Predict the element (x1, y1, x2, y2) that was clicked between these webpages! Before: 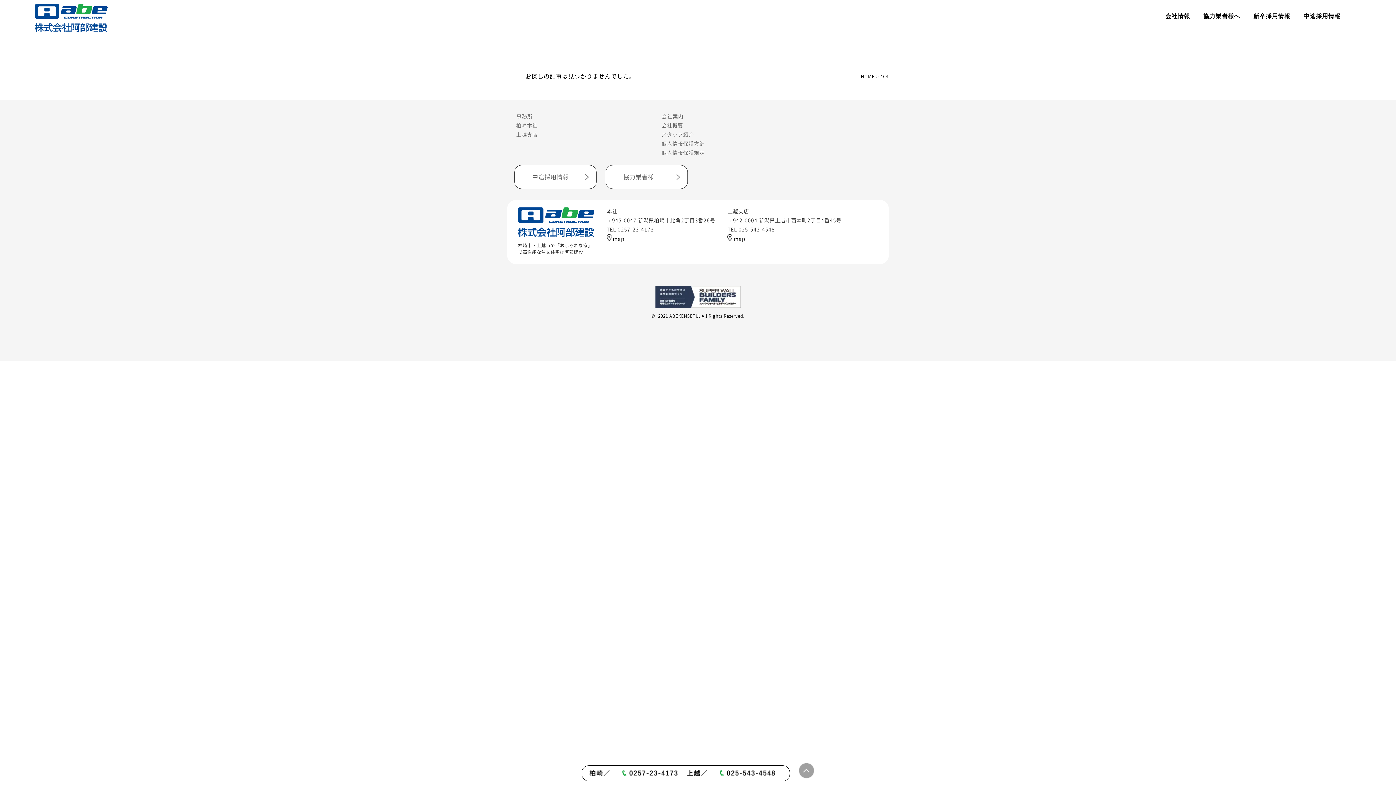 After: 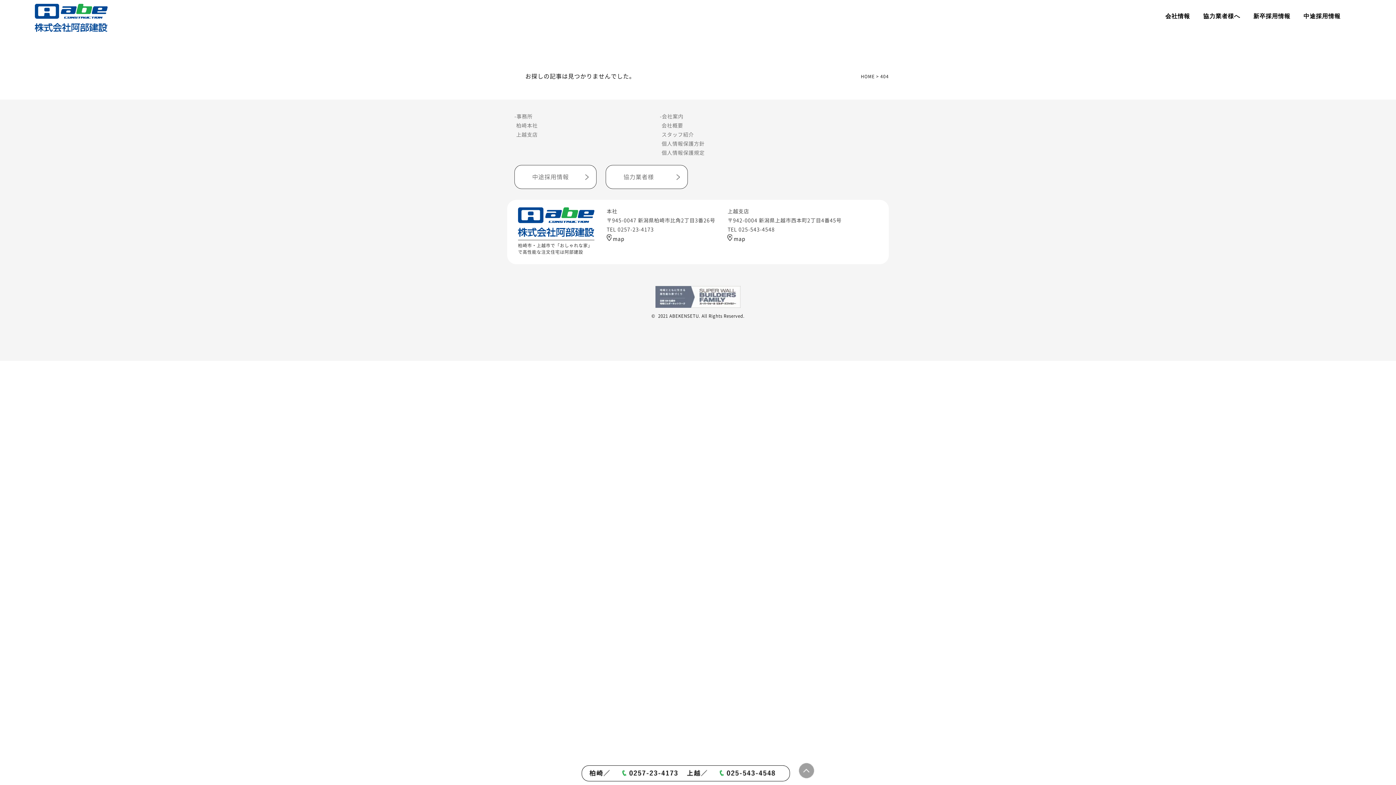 Action: bbox: (655, 303, 740, 308)